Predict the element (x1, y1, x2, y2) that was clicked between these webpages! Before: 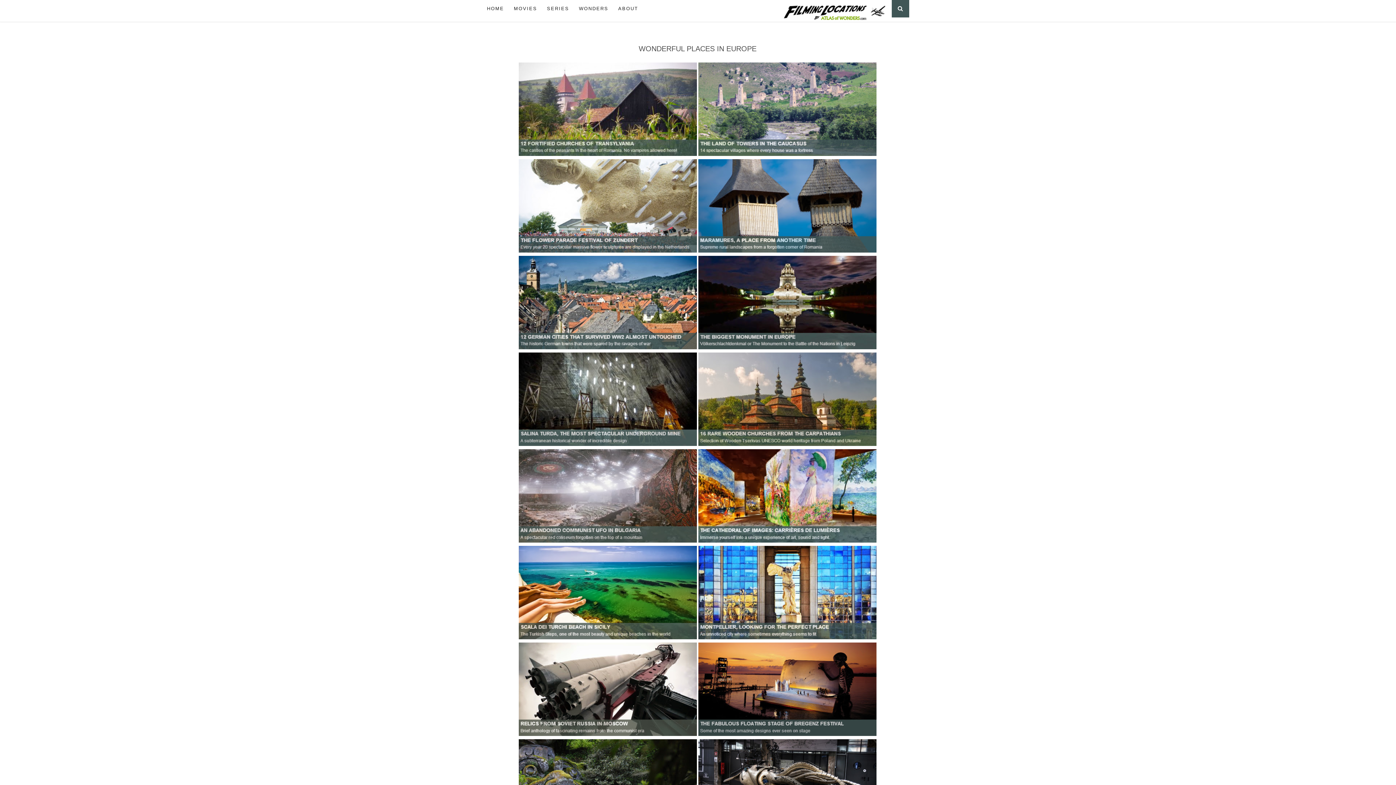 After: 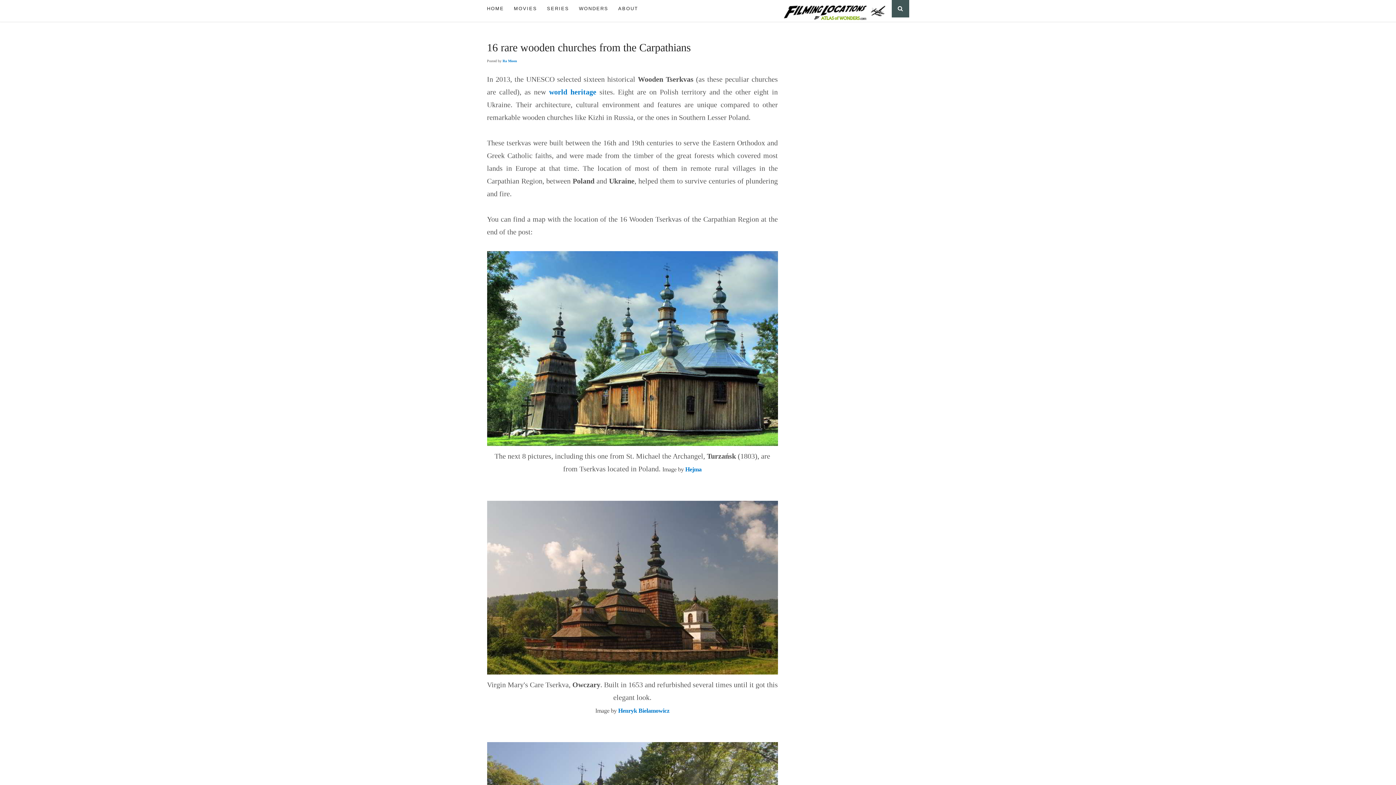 Action: bbox: (698, 441, 876, 447)